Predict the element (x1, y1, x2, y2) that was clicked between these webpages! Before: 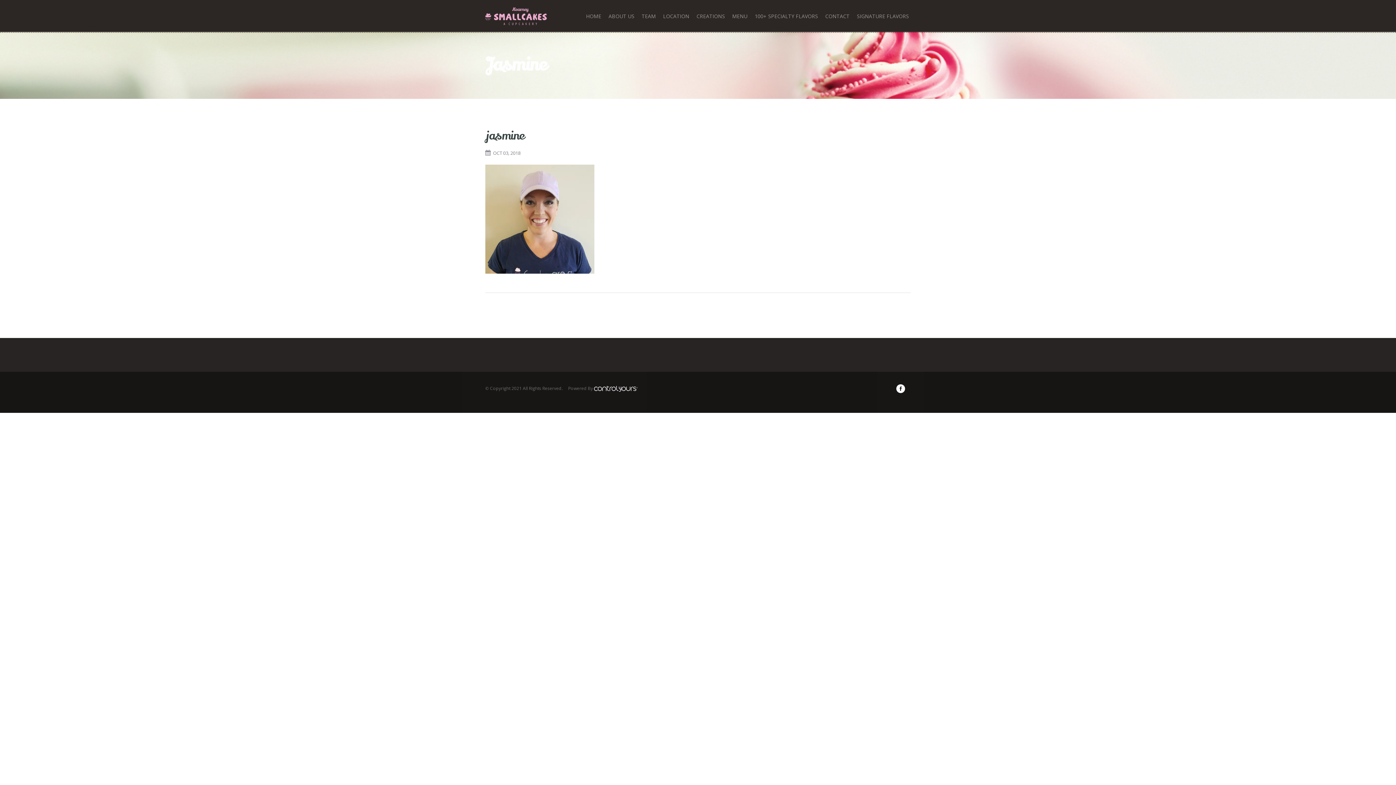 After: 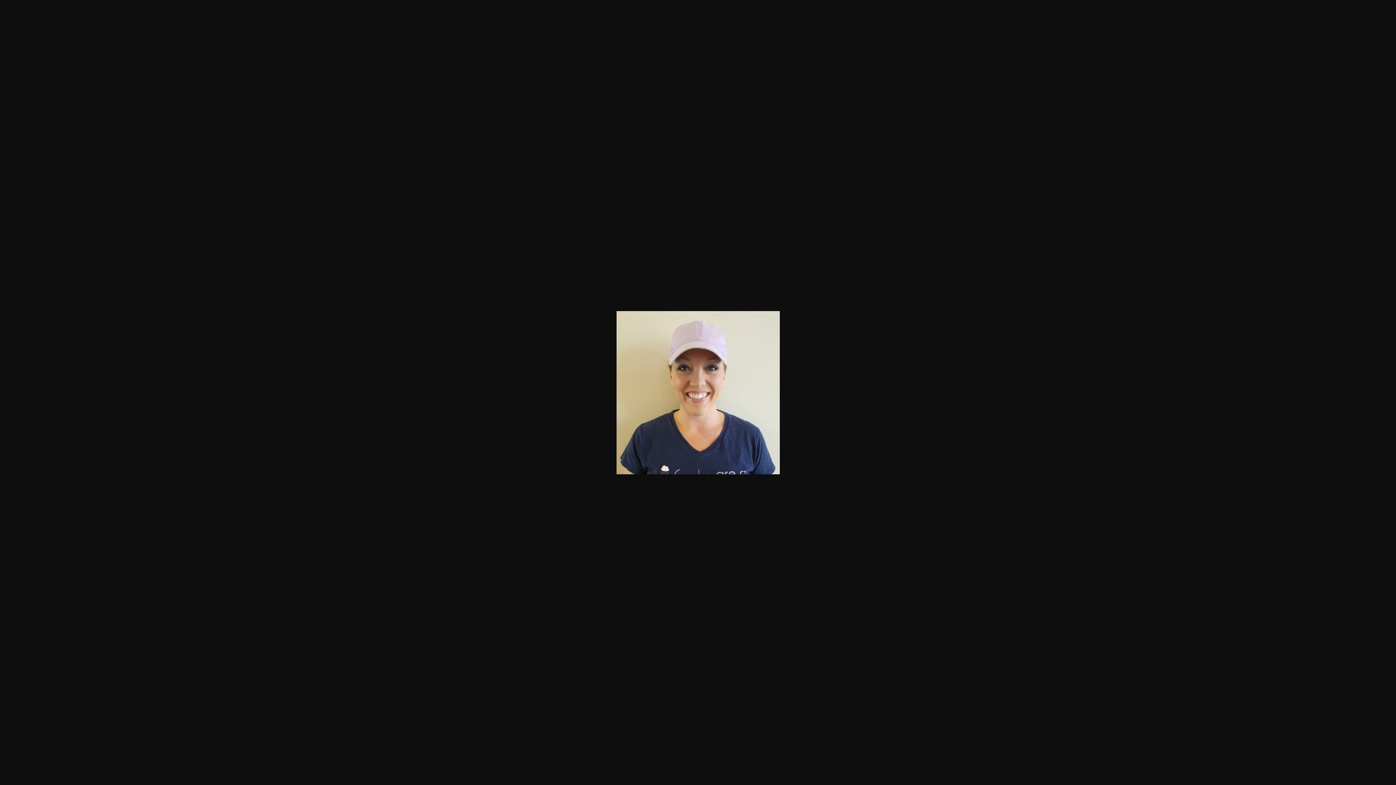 Action: bbox: (485, 215, 594, 222)